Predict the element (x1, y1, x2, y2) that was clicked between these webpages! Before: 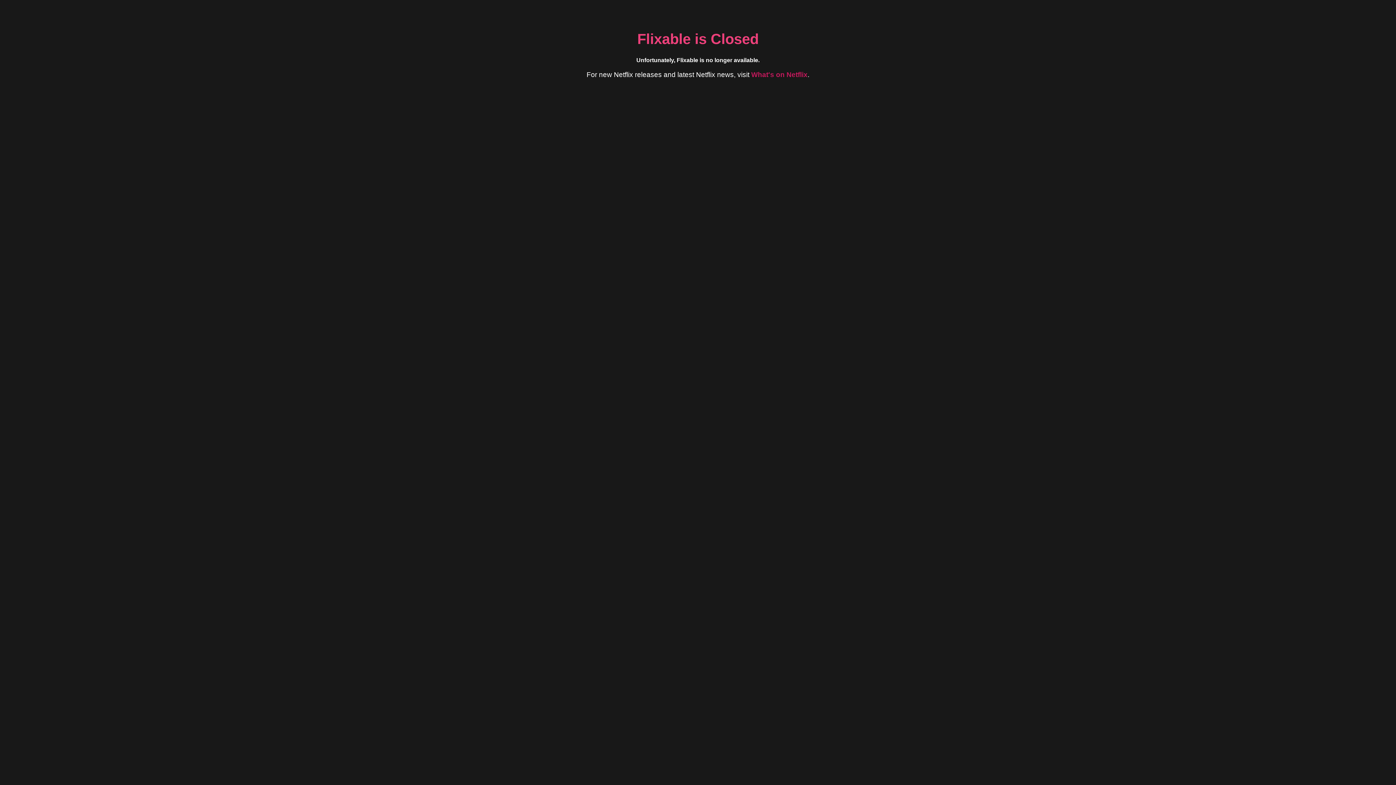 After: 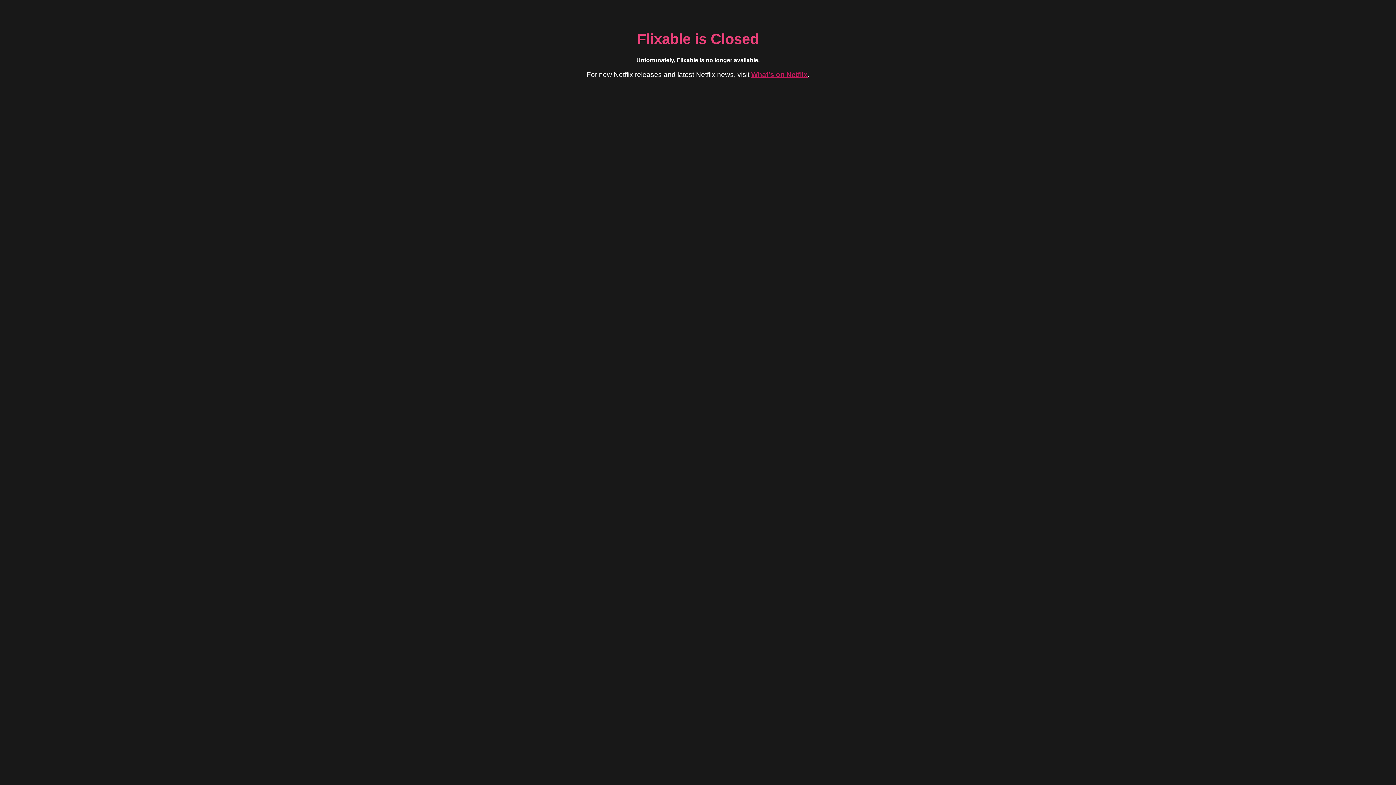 Action: label: What's on Netflix bbox: (751, 70, 807, 78)